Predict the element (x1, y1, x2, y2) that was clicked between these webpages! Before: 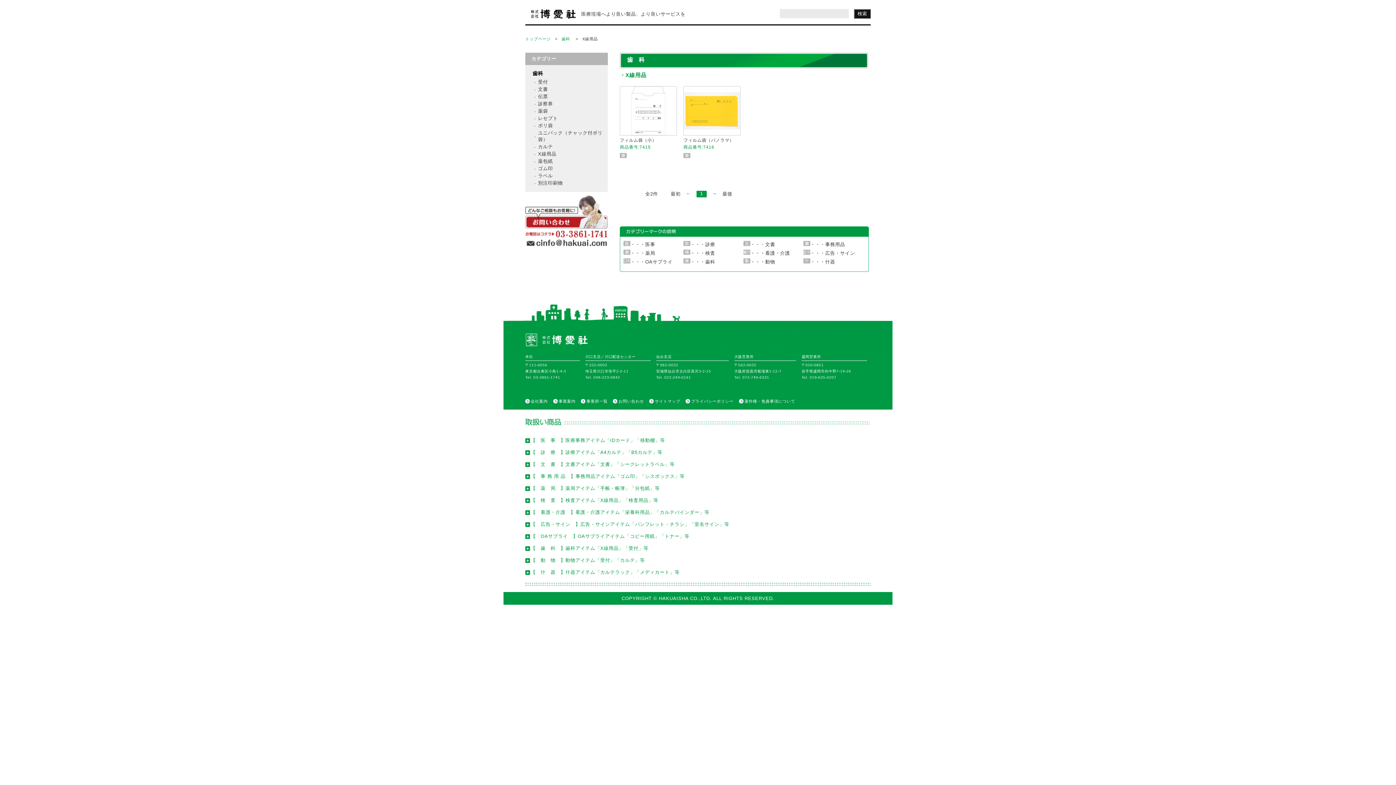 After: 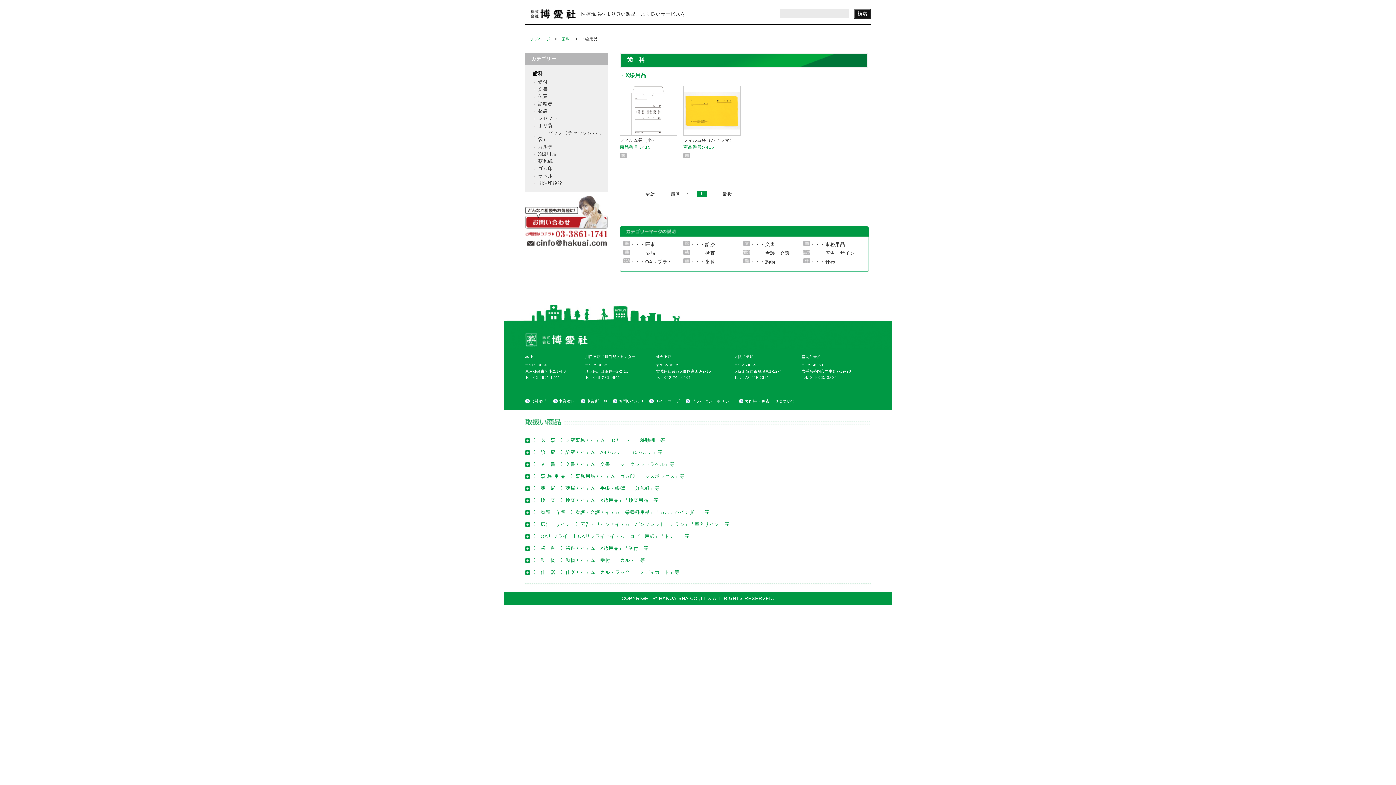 Action: bbox: (686, 190, 691, 196) label: ←